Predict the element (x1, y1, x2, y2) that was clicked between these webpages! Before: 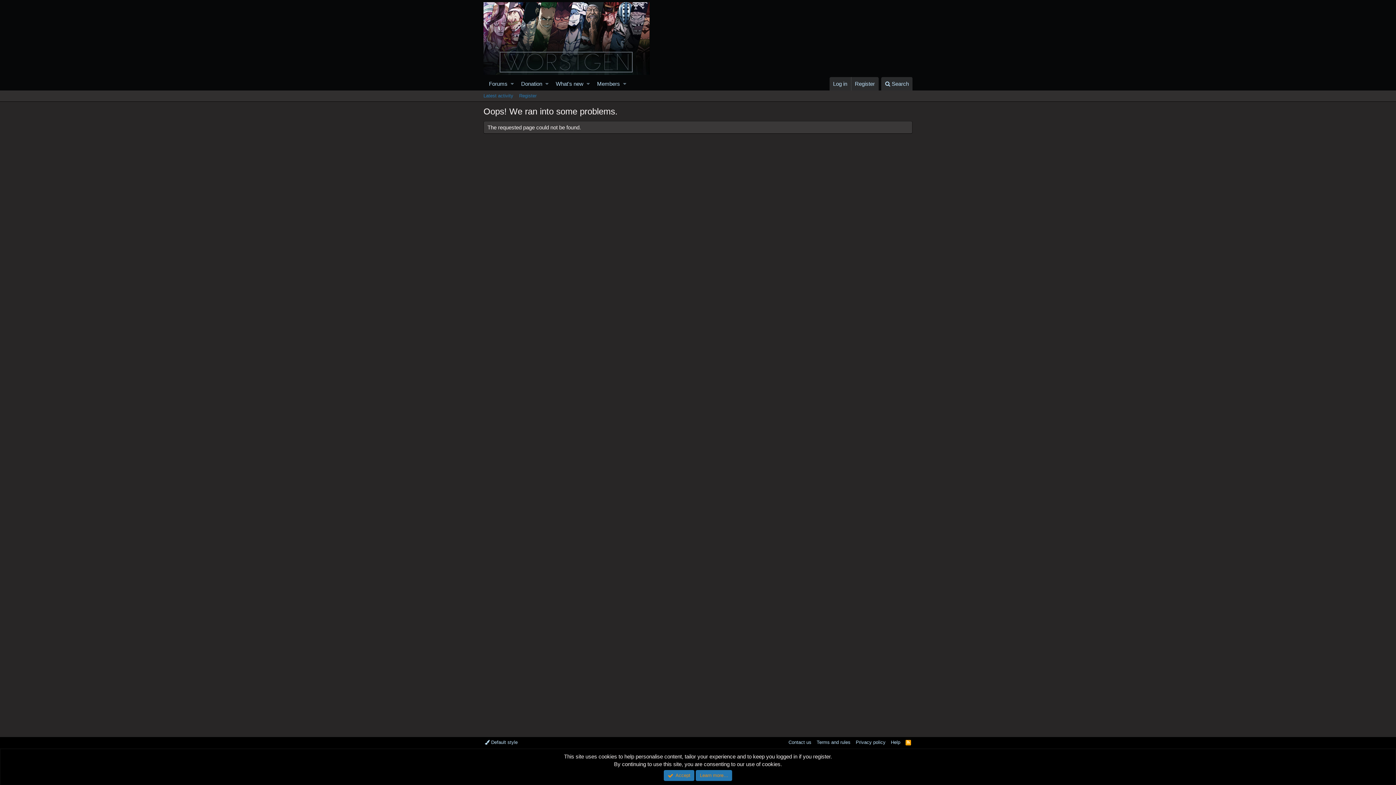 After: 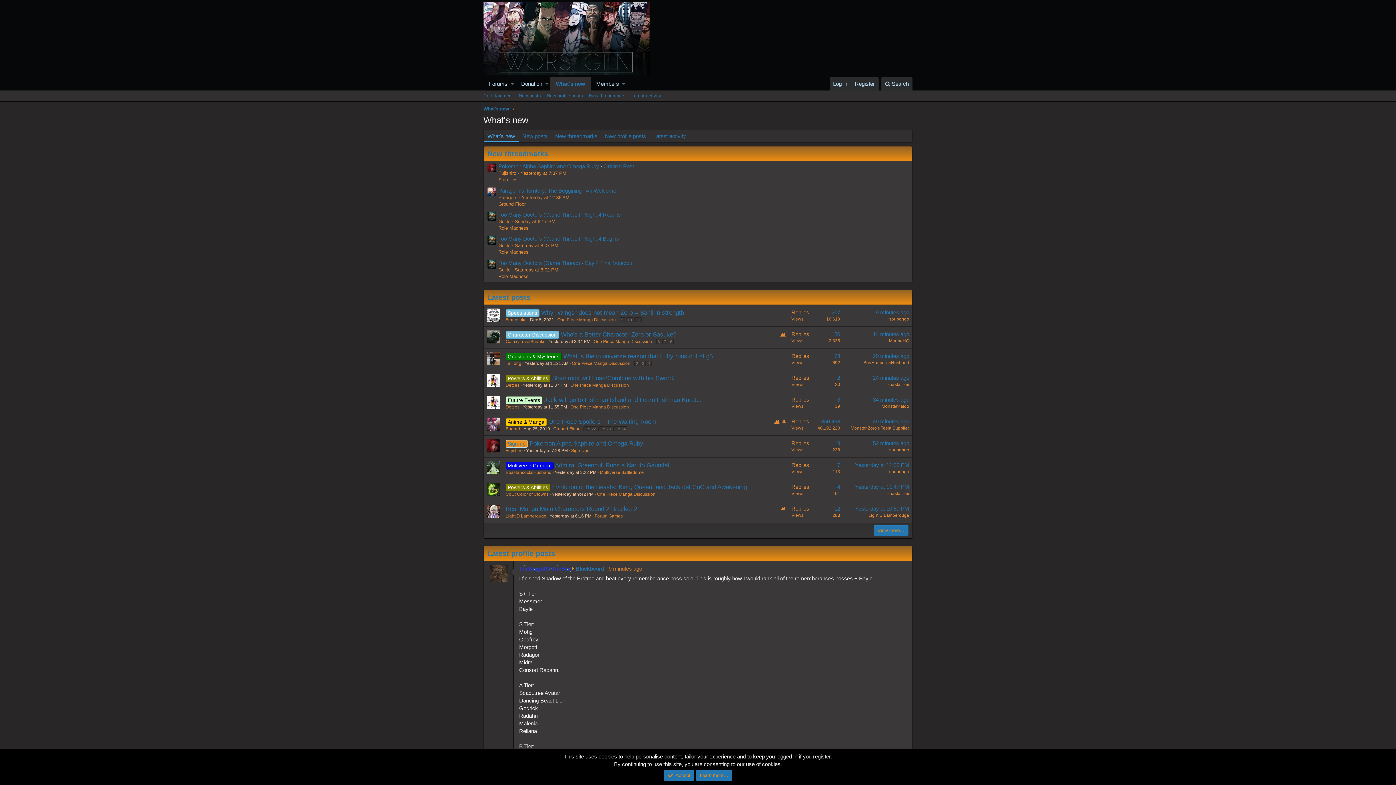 Action: bbox: (550, 77, 584, 90) label: What's new